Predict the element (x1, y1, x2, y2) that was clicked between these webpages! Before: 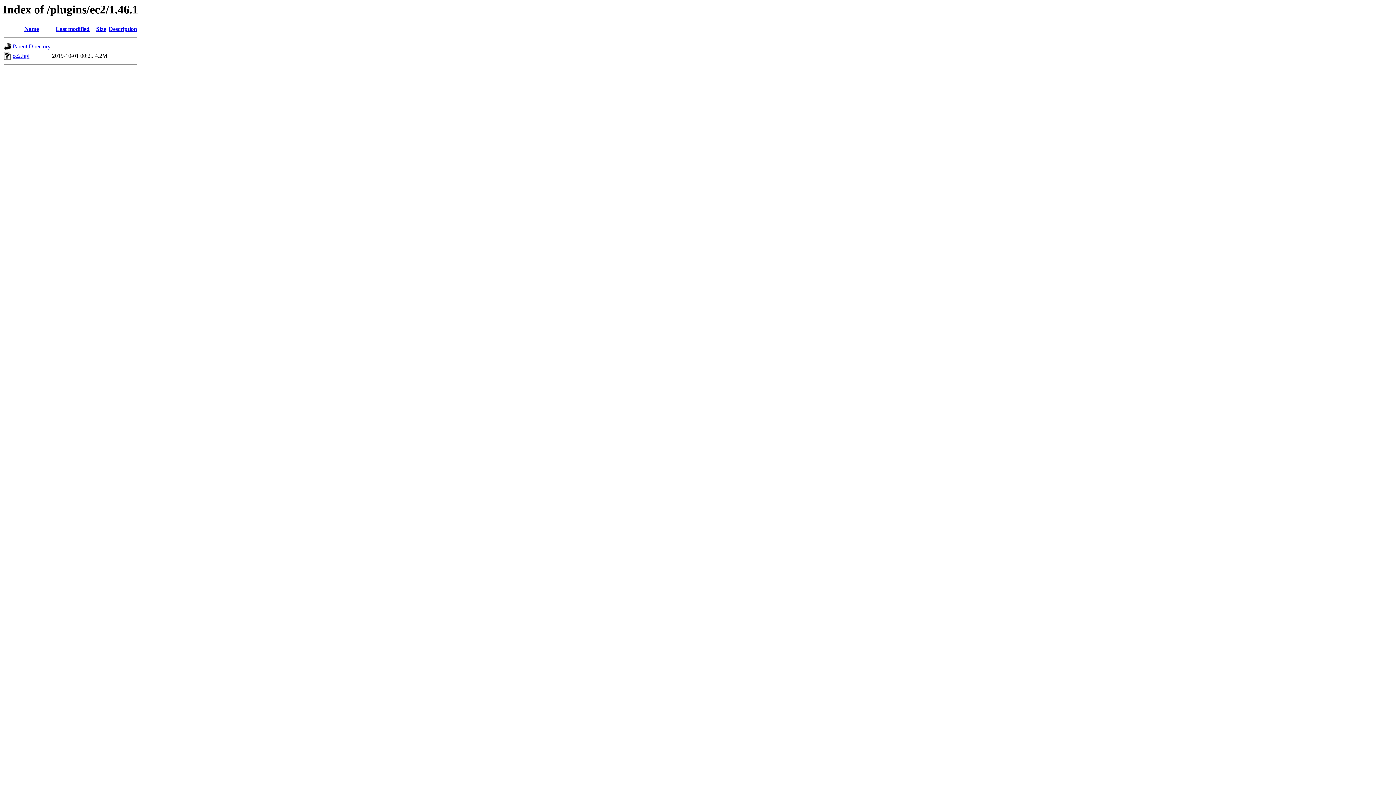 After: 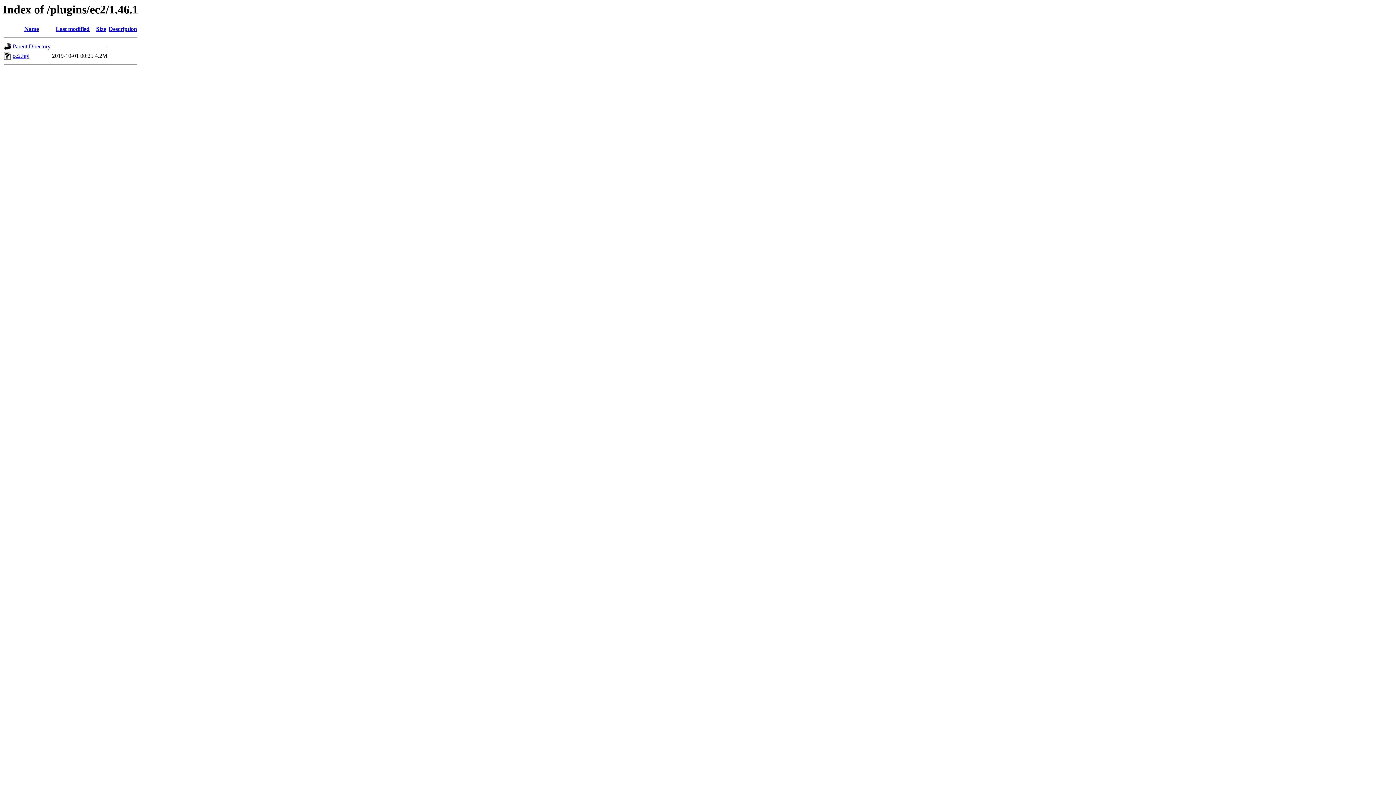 Action: bbox: (24, 25, 38, 32) label: Name